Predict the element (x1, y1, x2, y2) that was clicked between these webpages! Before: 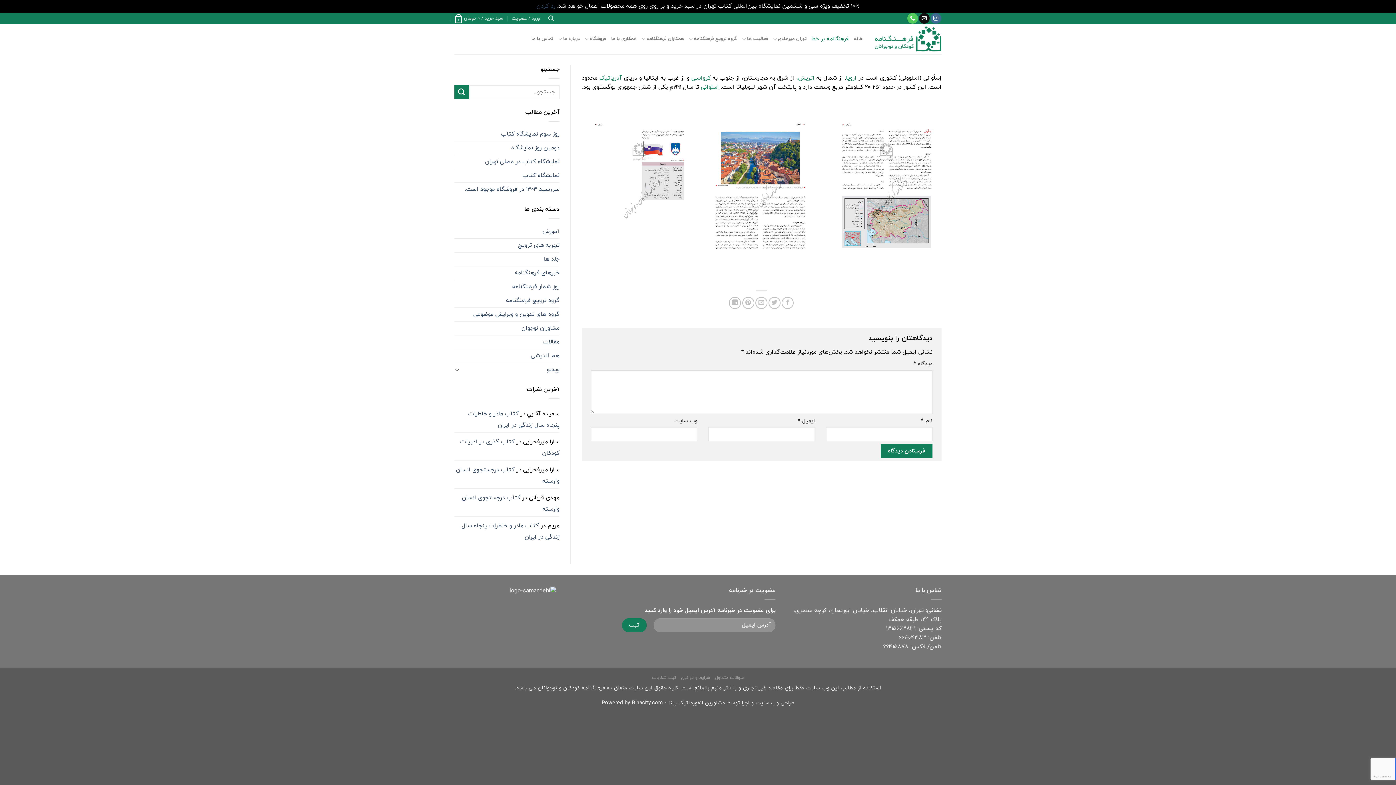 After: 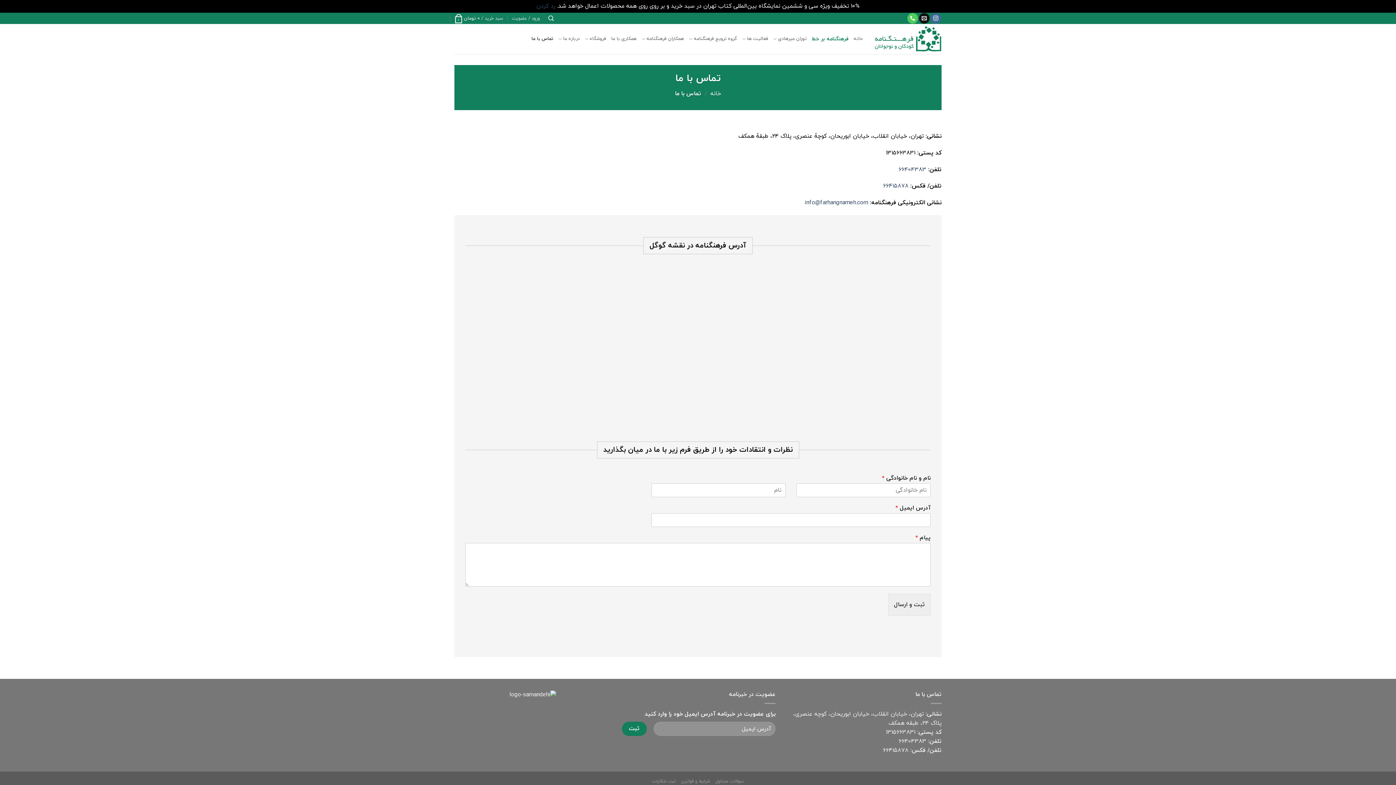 Action: label: تماس با ما bbox: (531, 32, 553, 45)